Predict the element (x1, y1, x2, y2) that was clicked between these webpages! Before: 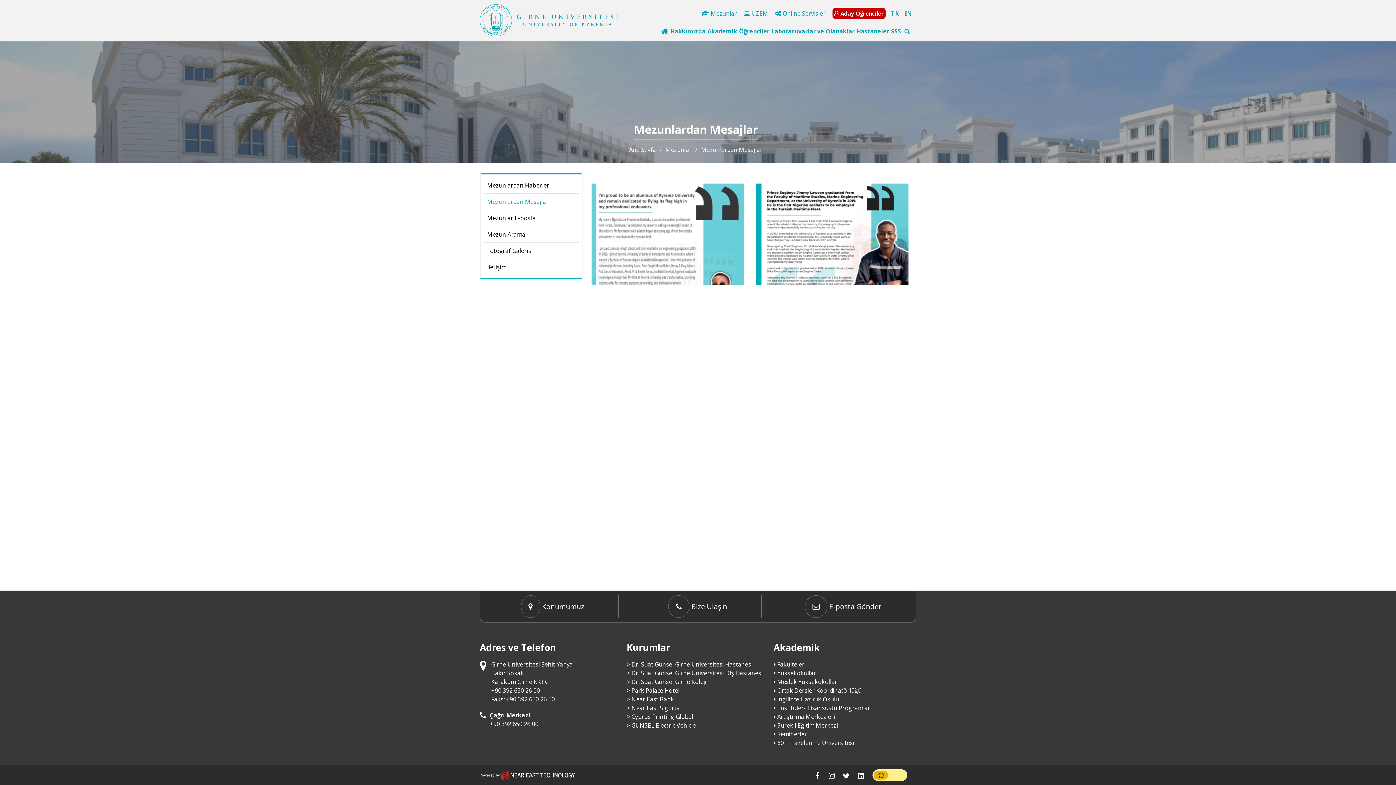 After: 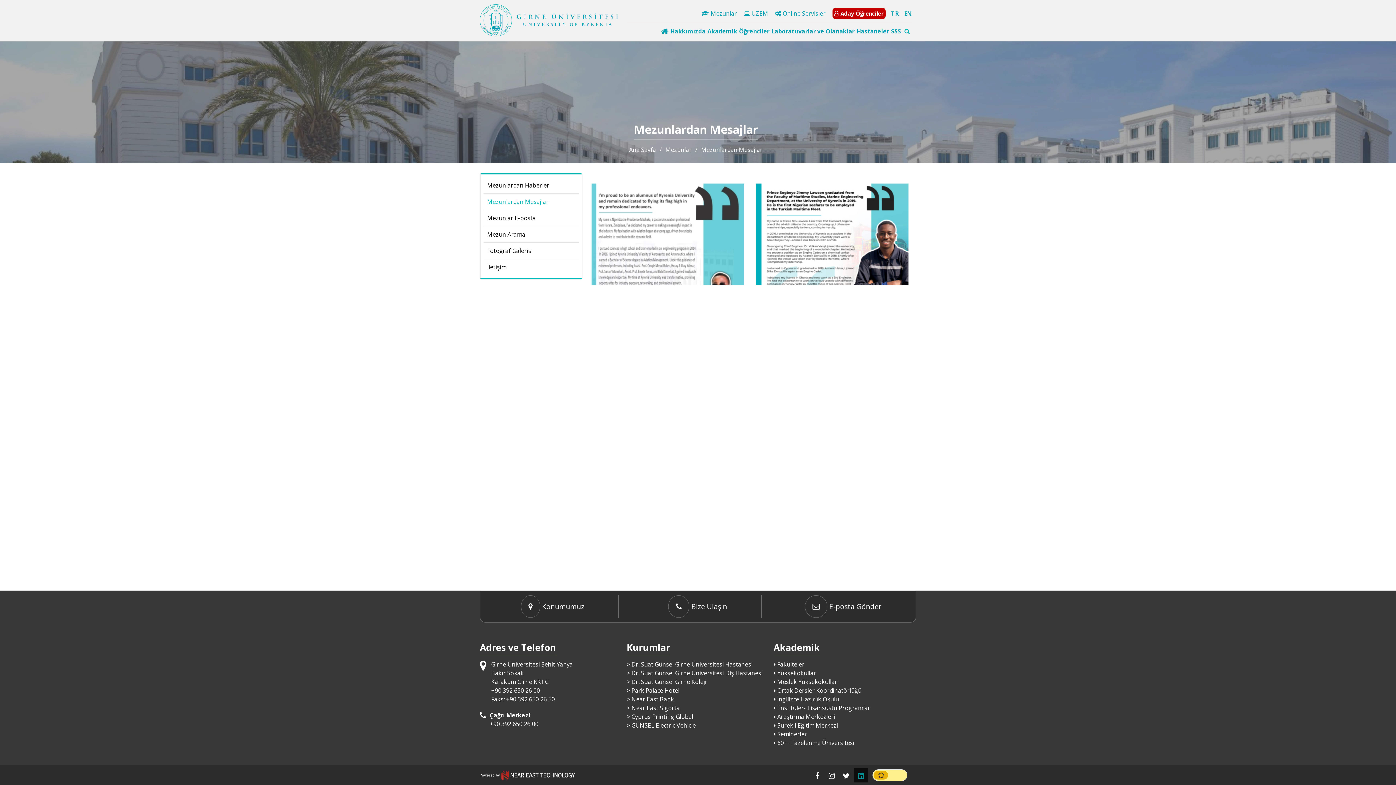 Action: bbox: (853, 768, 868, 782) label: Follow us on linkedin-square